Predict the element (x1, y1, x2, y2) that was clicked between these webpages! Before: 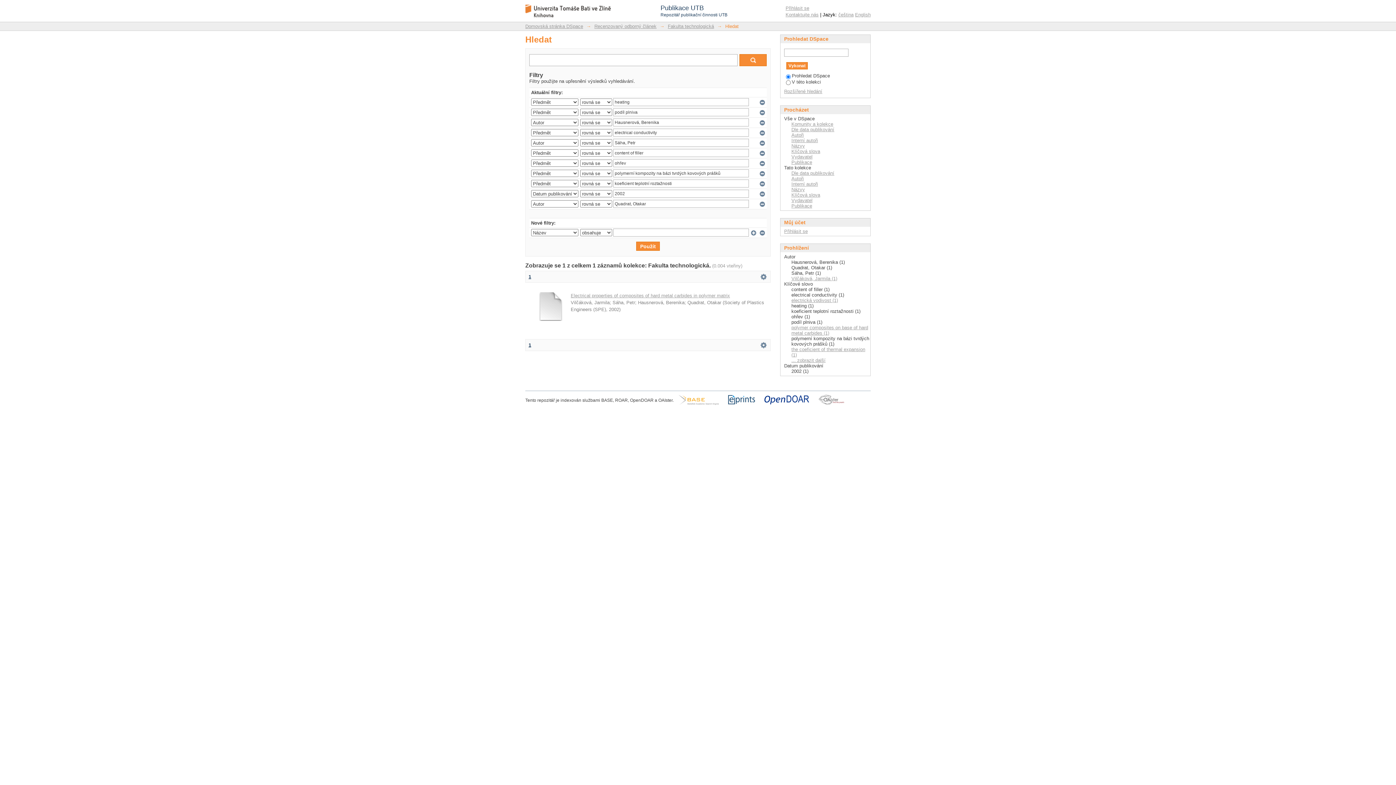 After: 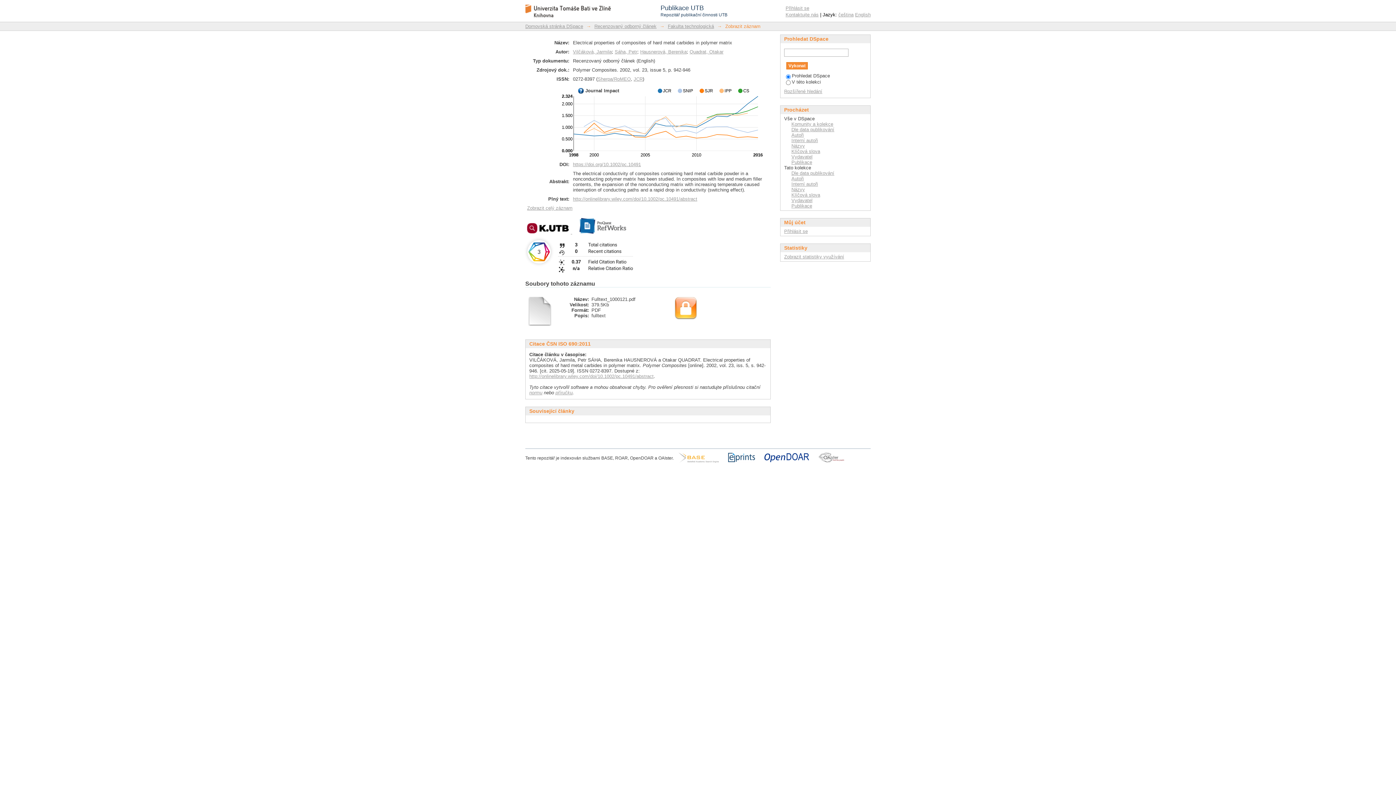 Action: label: Electrical properties of composites of hard metal carbides in polymer matrix bbox: (570, 293, 730, 298)